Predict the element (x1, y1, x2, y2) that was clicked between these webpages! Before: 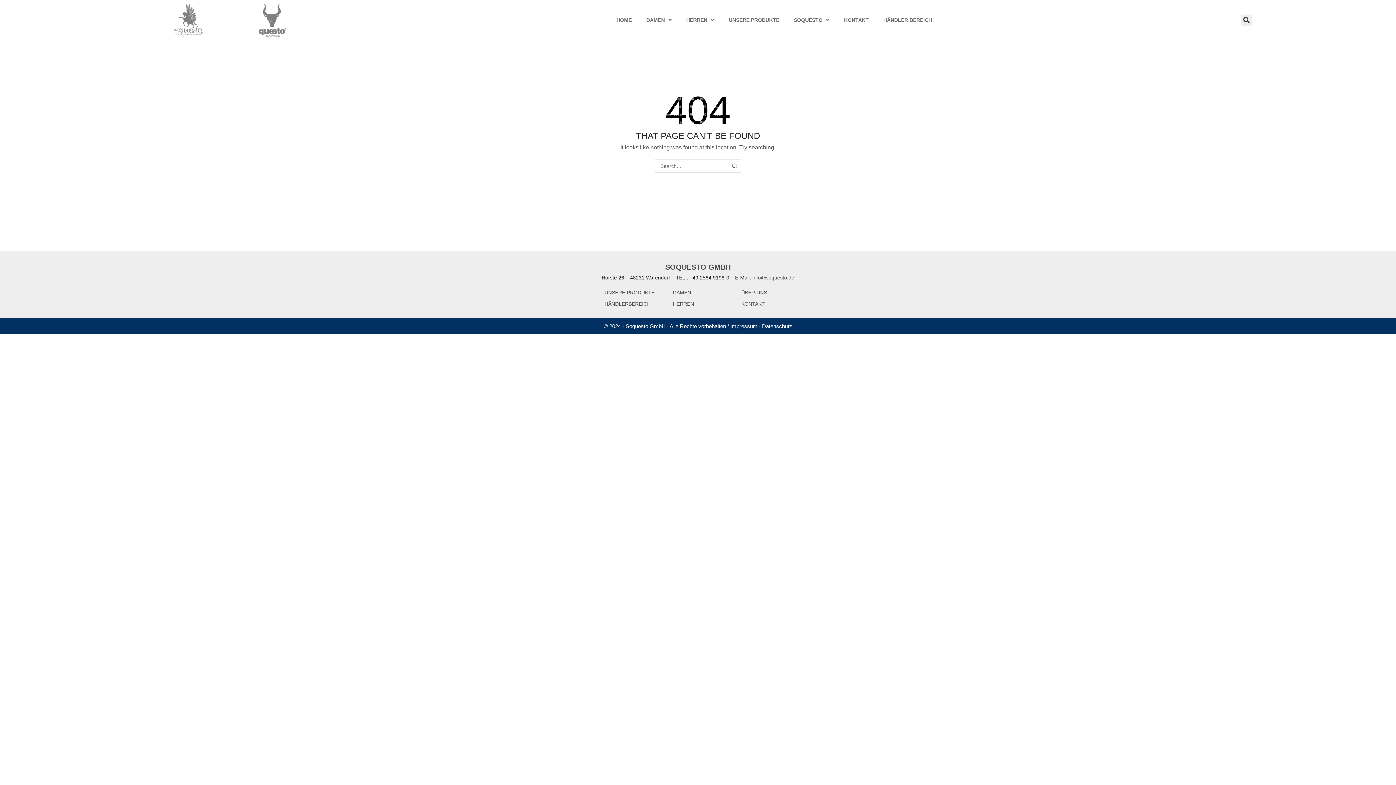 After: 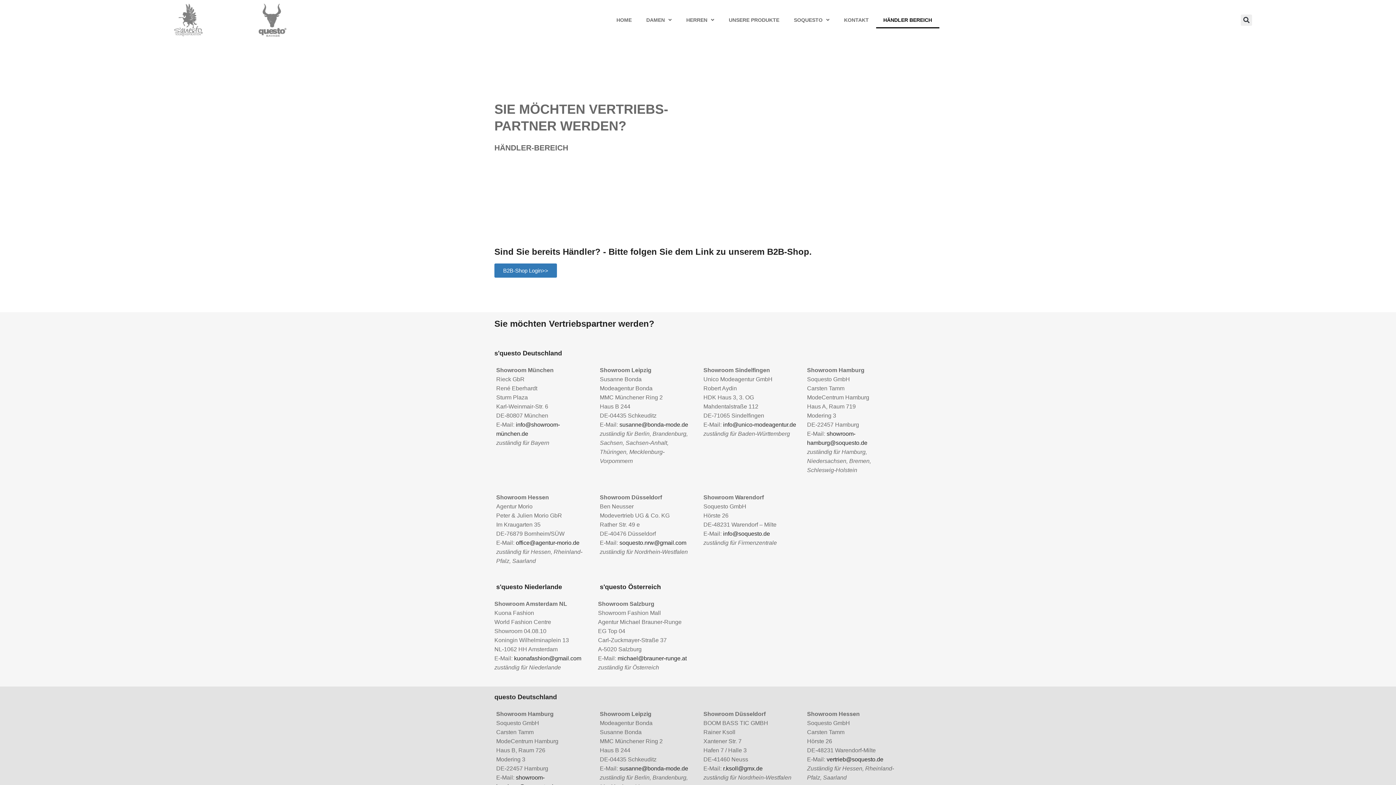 Action: label: HÄNDLER BEREICH bbox: (876, 11, 939, 28)